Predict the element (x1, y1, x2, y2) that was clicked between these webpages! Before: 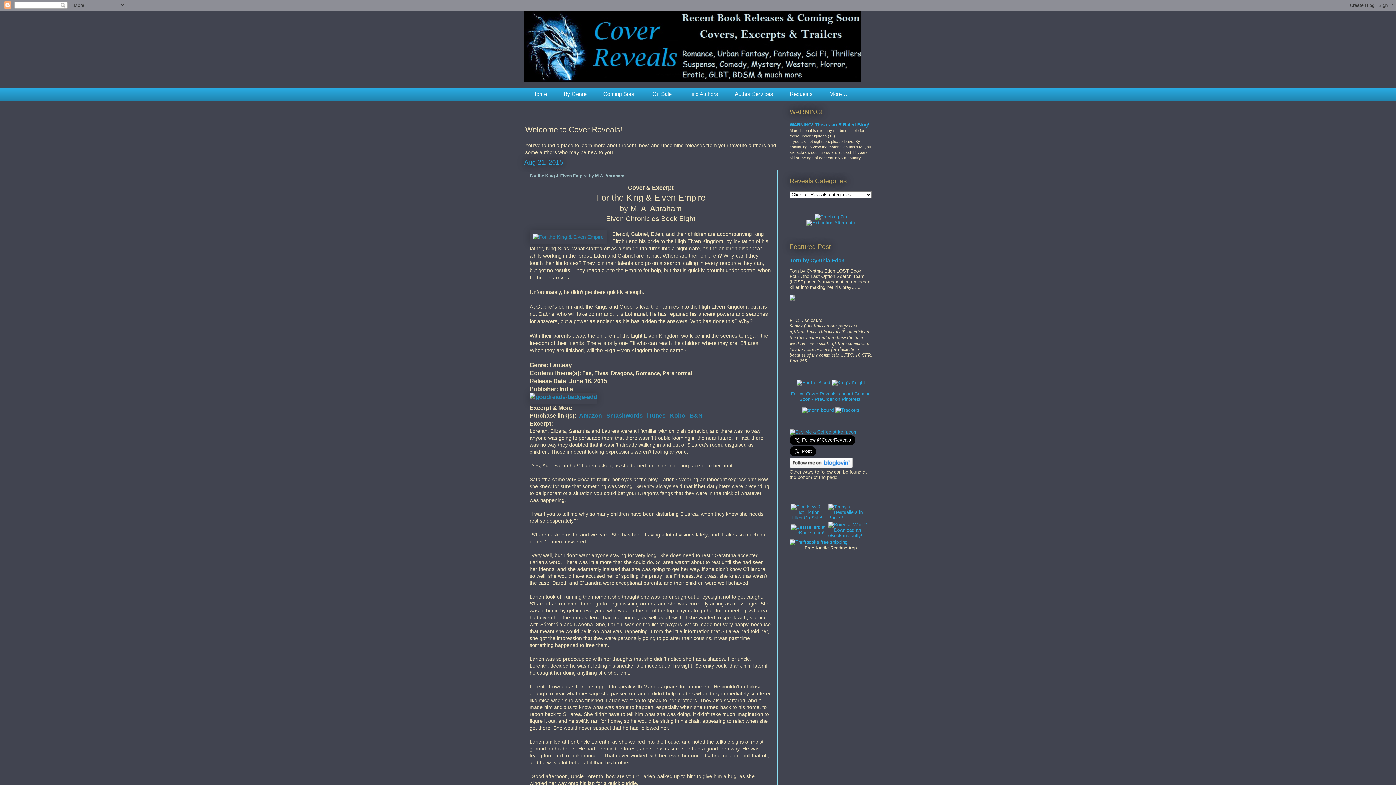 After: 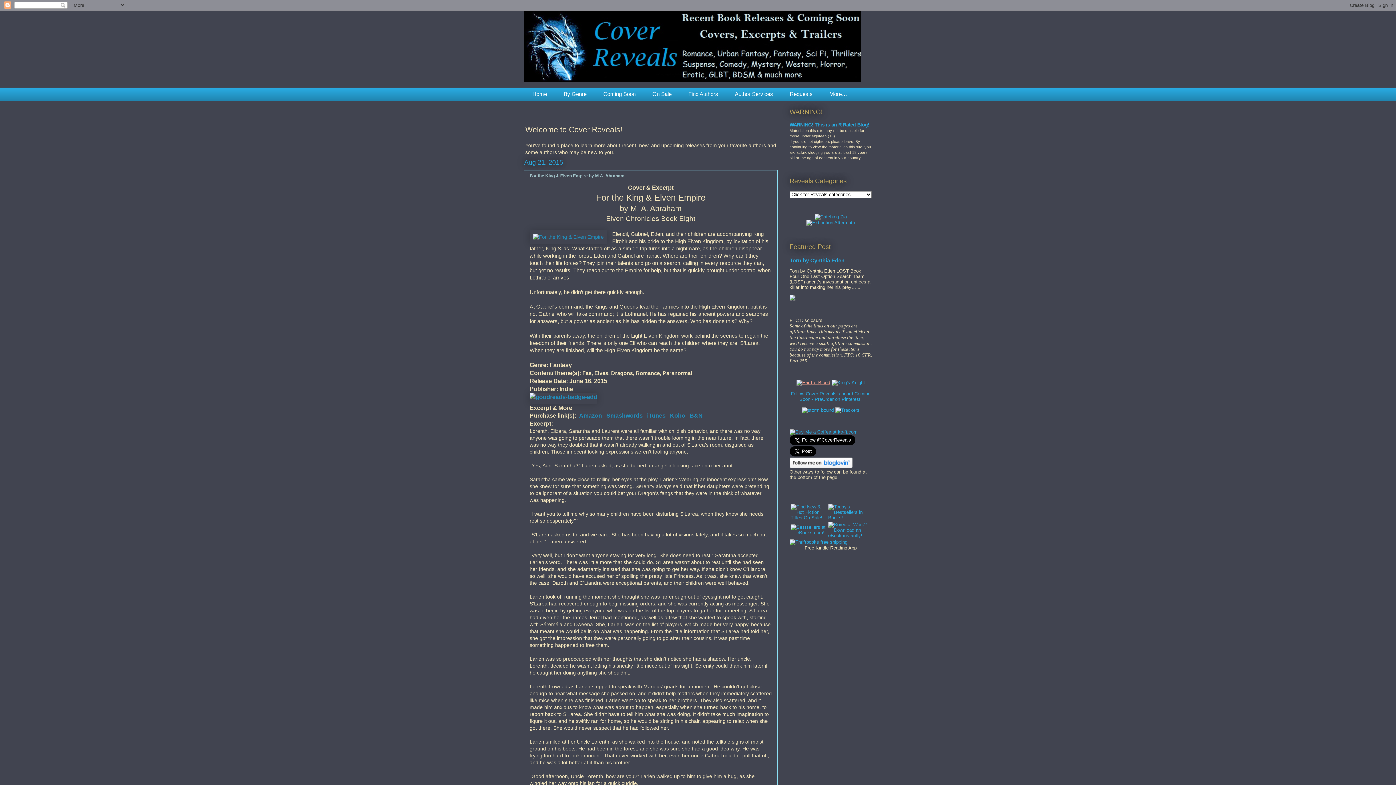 Action: bbox: (796, 380, 830, 385)